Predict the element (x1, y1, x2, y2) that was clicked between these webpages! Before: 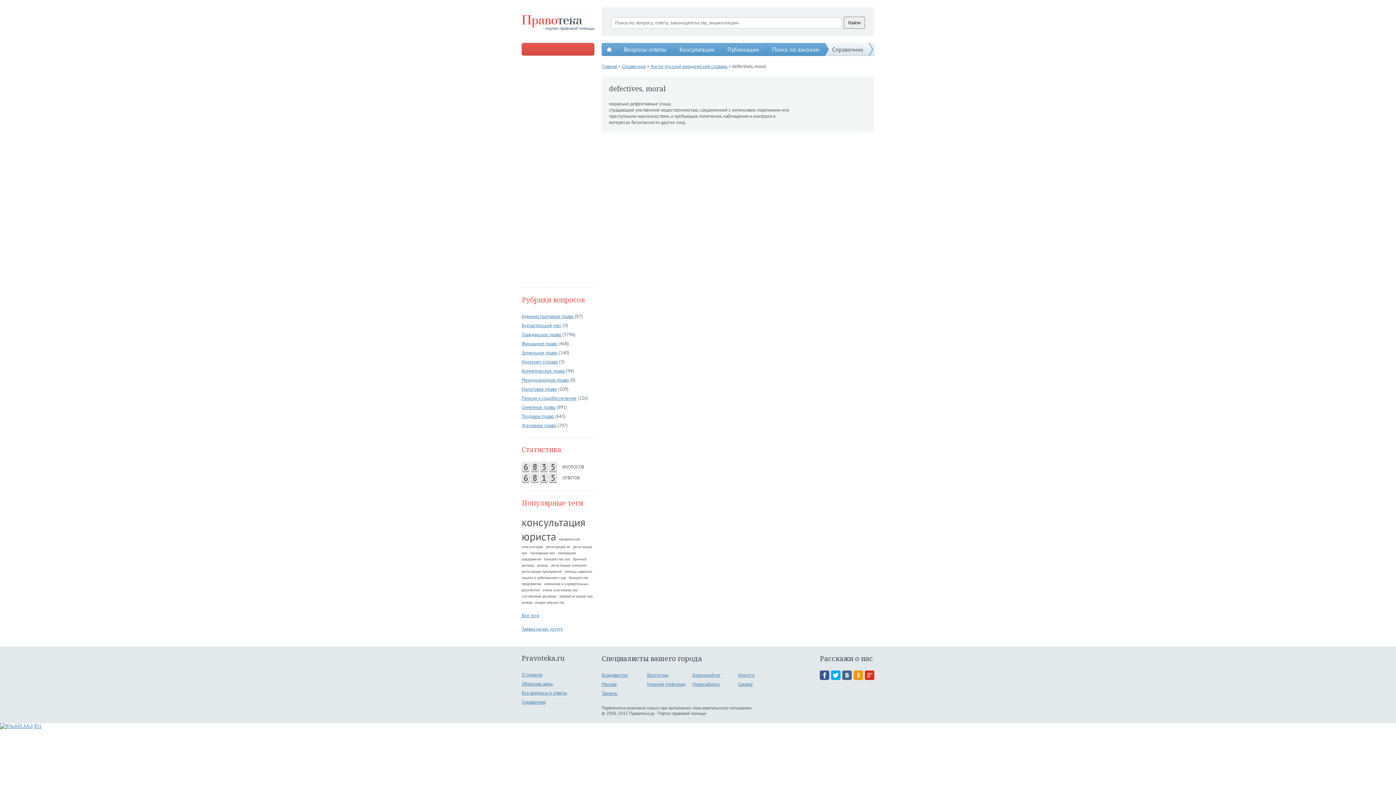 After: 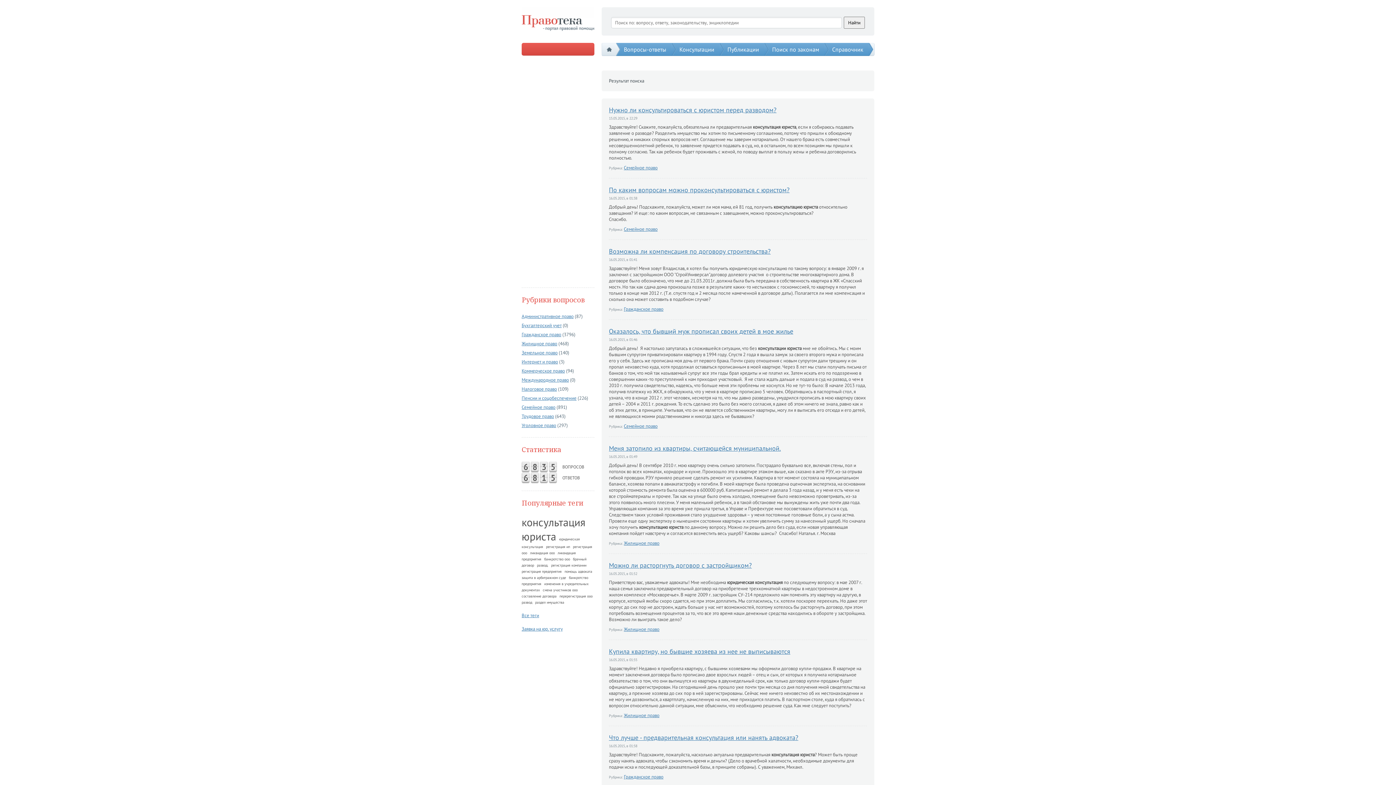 Action: label: консультация юриста bbox: (521, 515, 585, 543)